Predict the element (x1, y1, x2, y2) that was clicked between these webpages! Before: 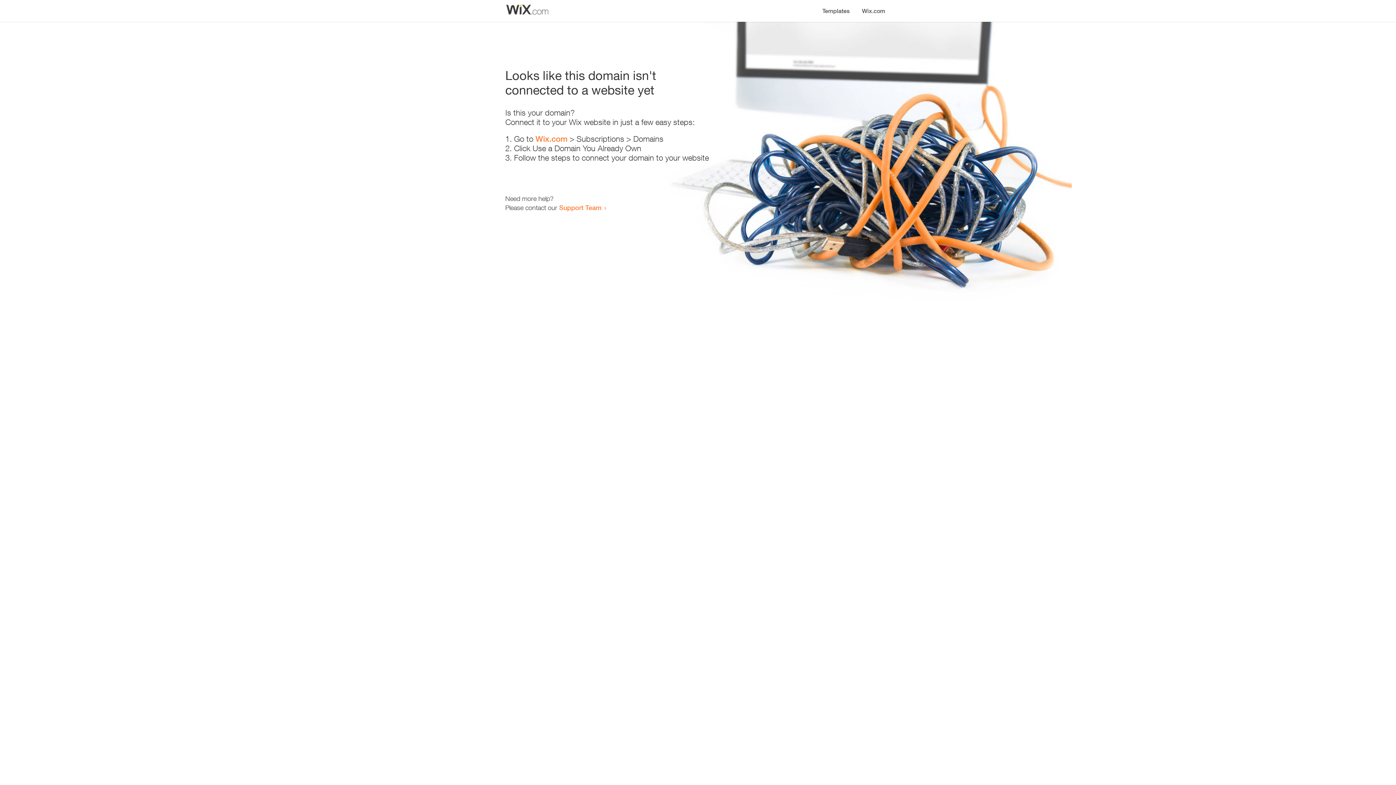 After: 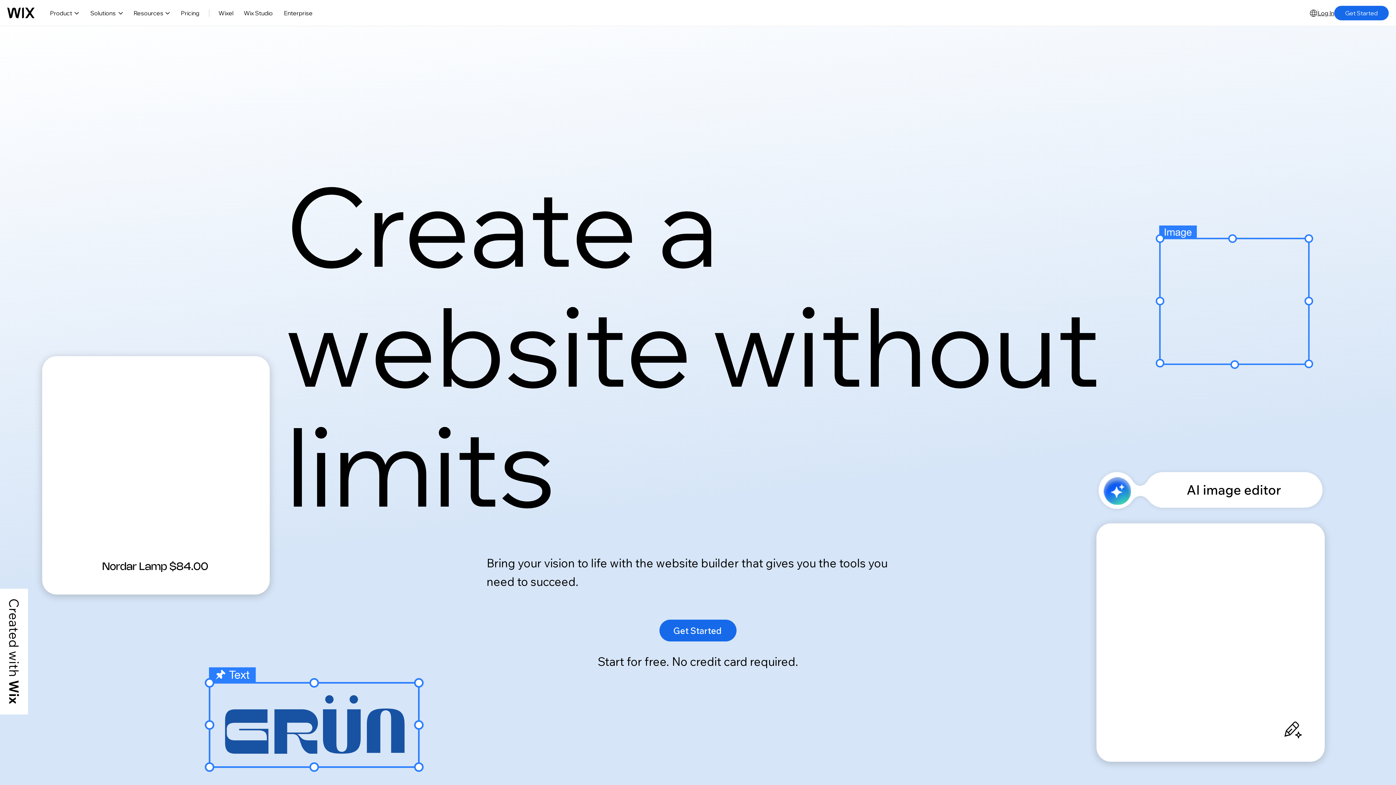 Action: bbox: (535, 134, 567, 143) label: Wix.com